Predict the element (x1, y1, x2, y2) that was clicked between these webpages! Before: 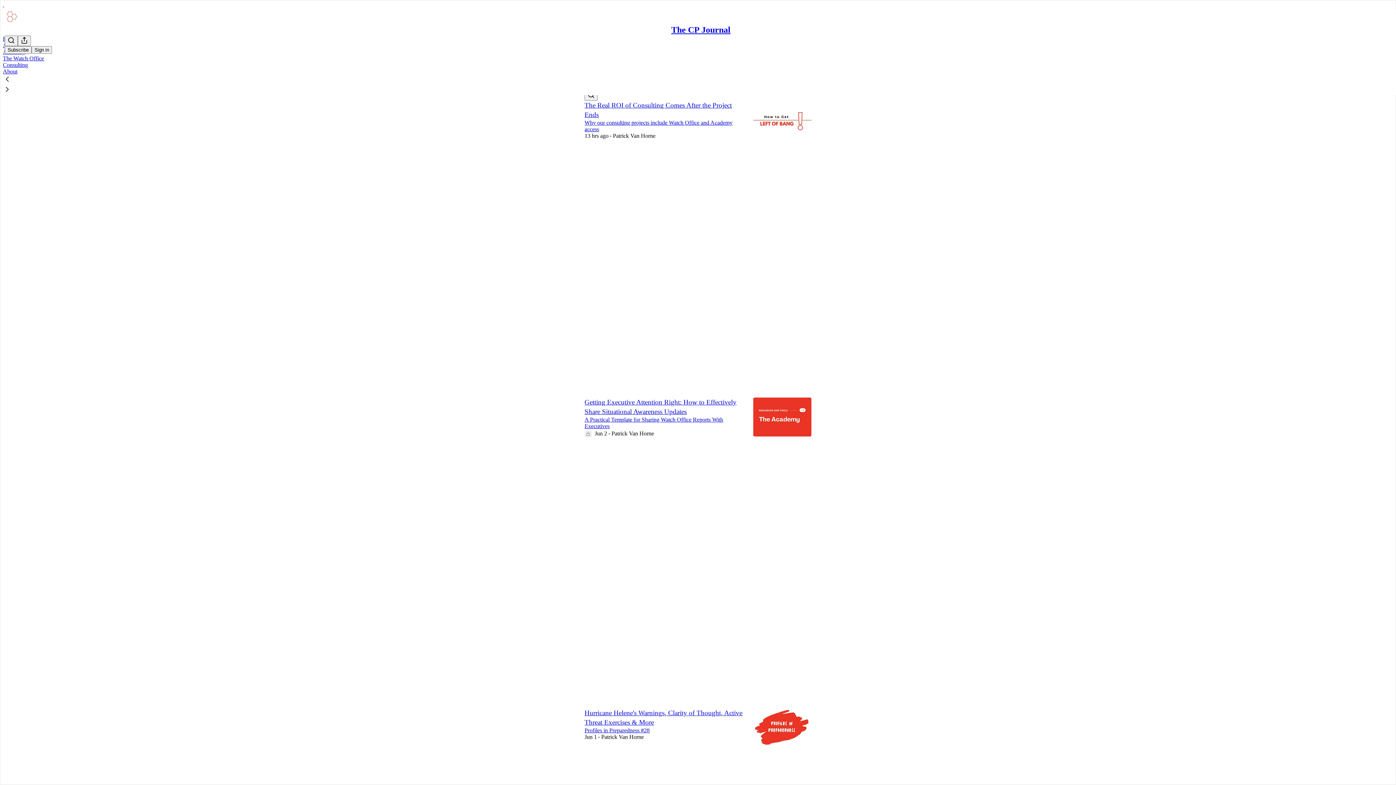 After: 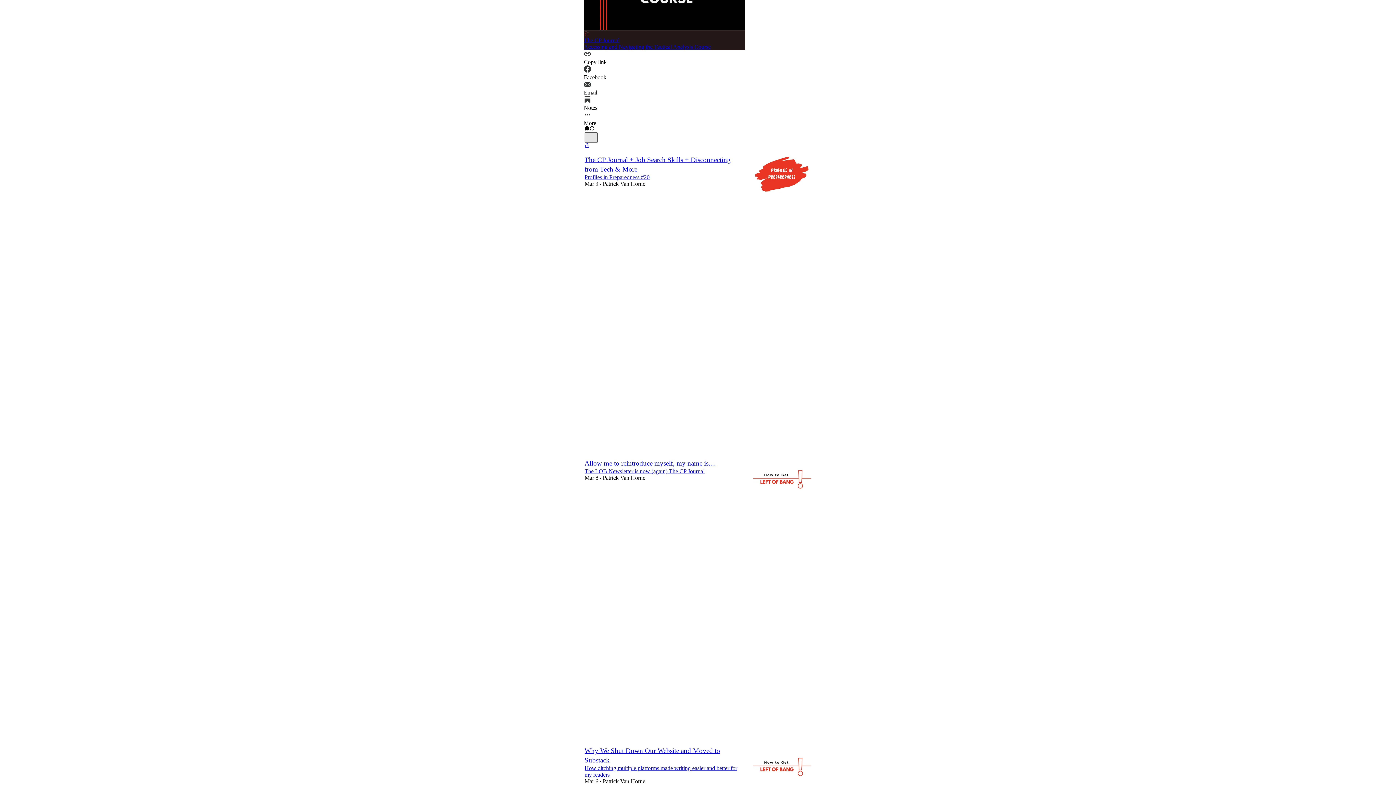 Action: bbox: (584, 139, 589, 145) label: Like